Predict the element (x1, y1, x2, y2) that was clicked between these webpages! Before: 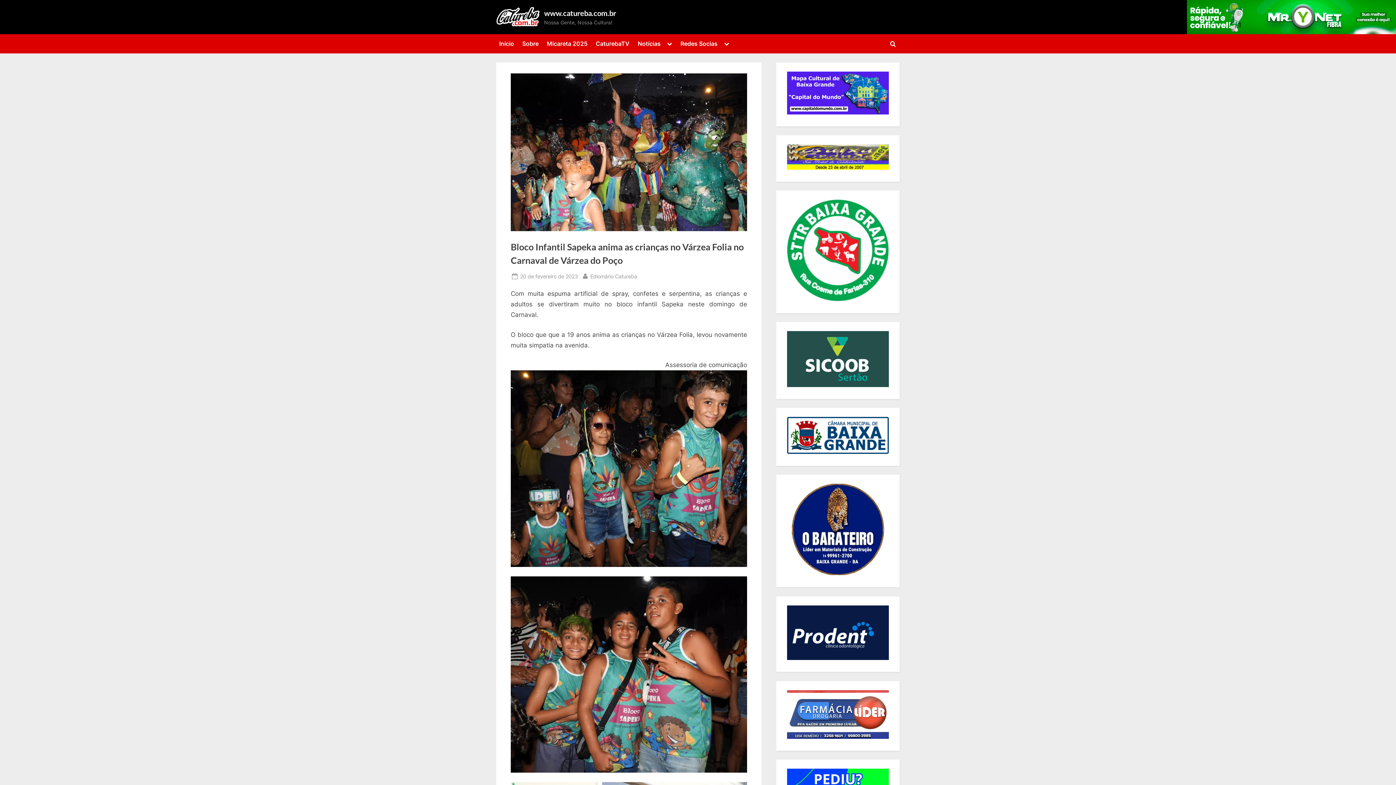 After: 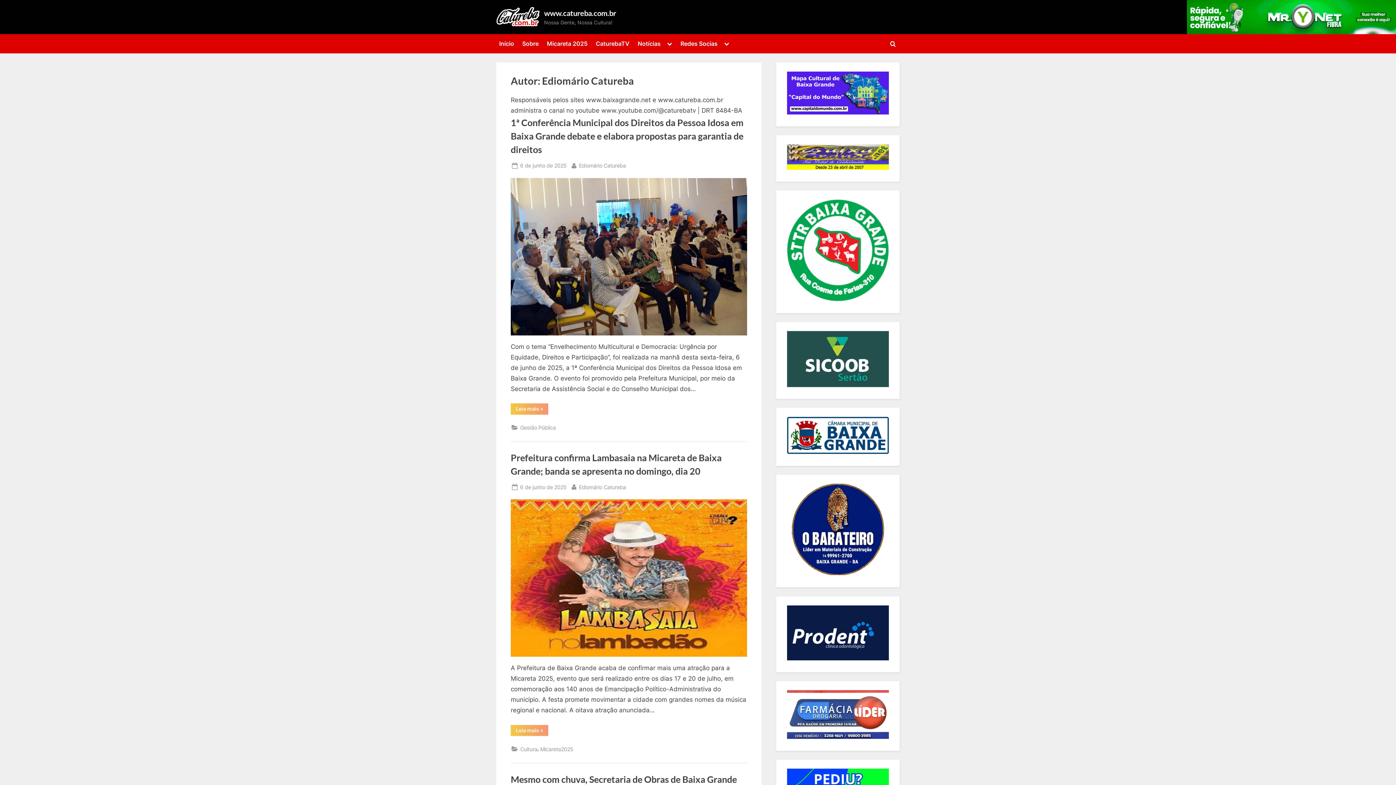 Action: label: By
Ediomário Catureba bbox: (590, 271, 637, 281)